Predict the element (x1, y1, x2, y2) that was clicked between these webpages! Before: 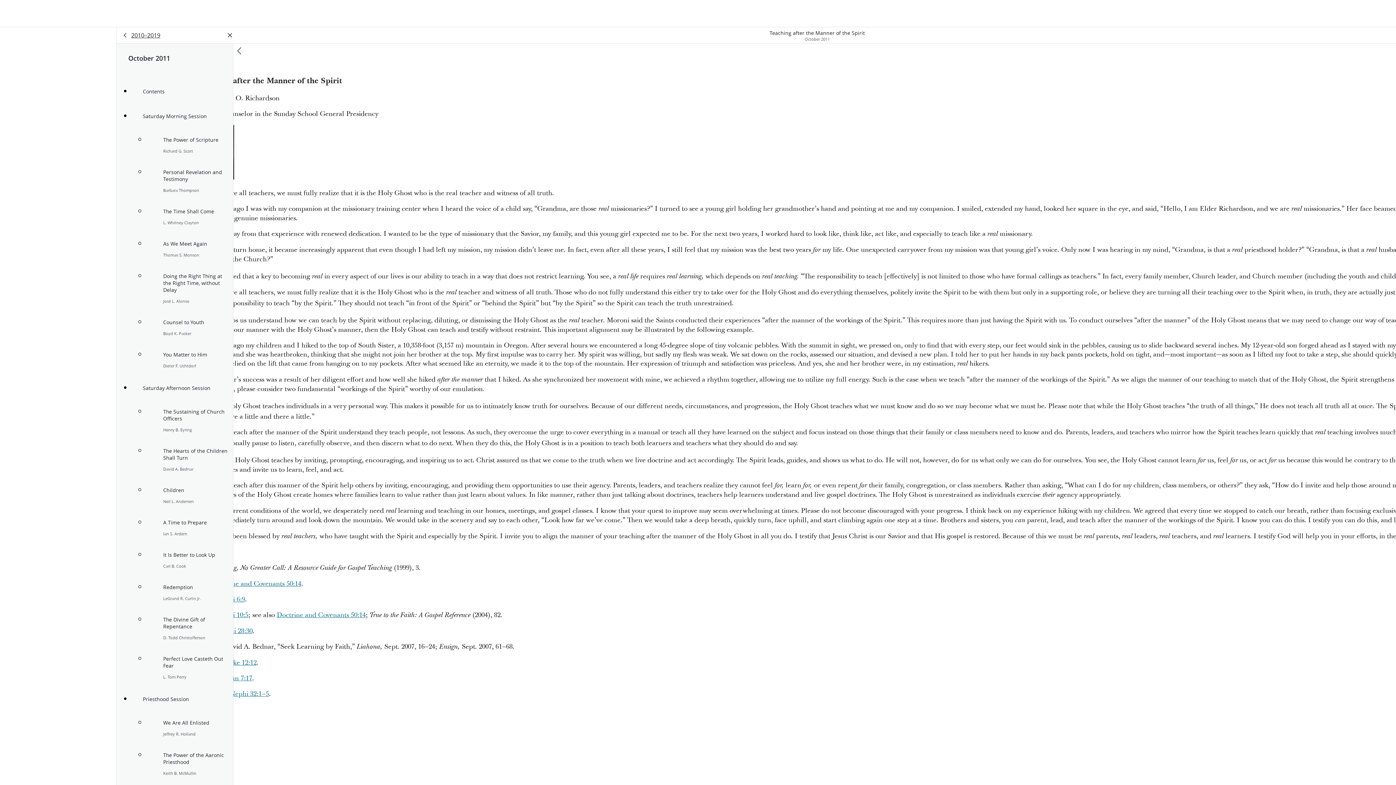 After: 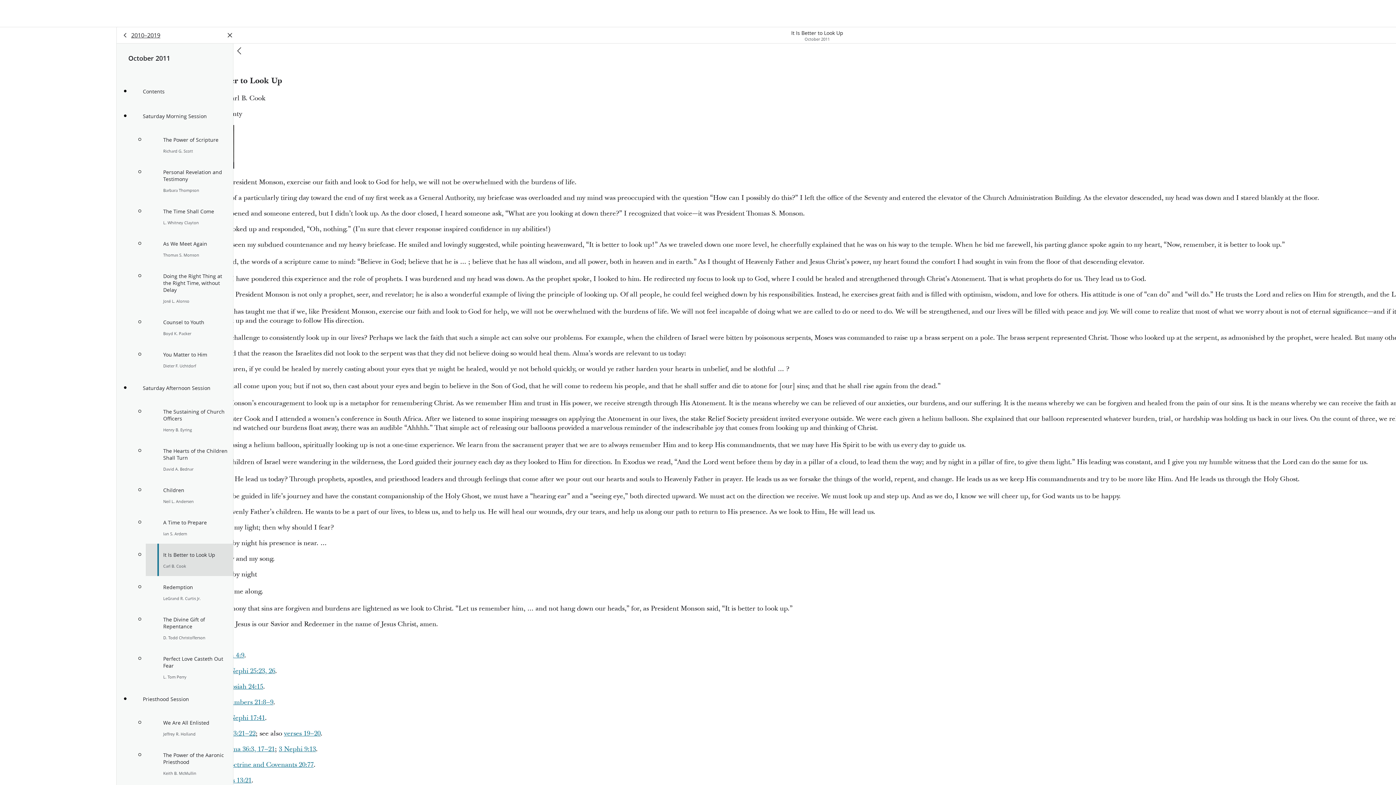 Action: label: It Is Better to Look Up

Carl B. Cook bbox: (145, 544, 233, 576)